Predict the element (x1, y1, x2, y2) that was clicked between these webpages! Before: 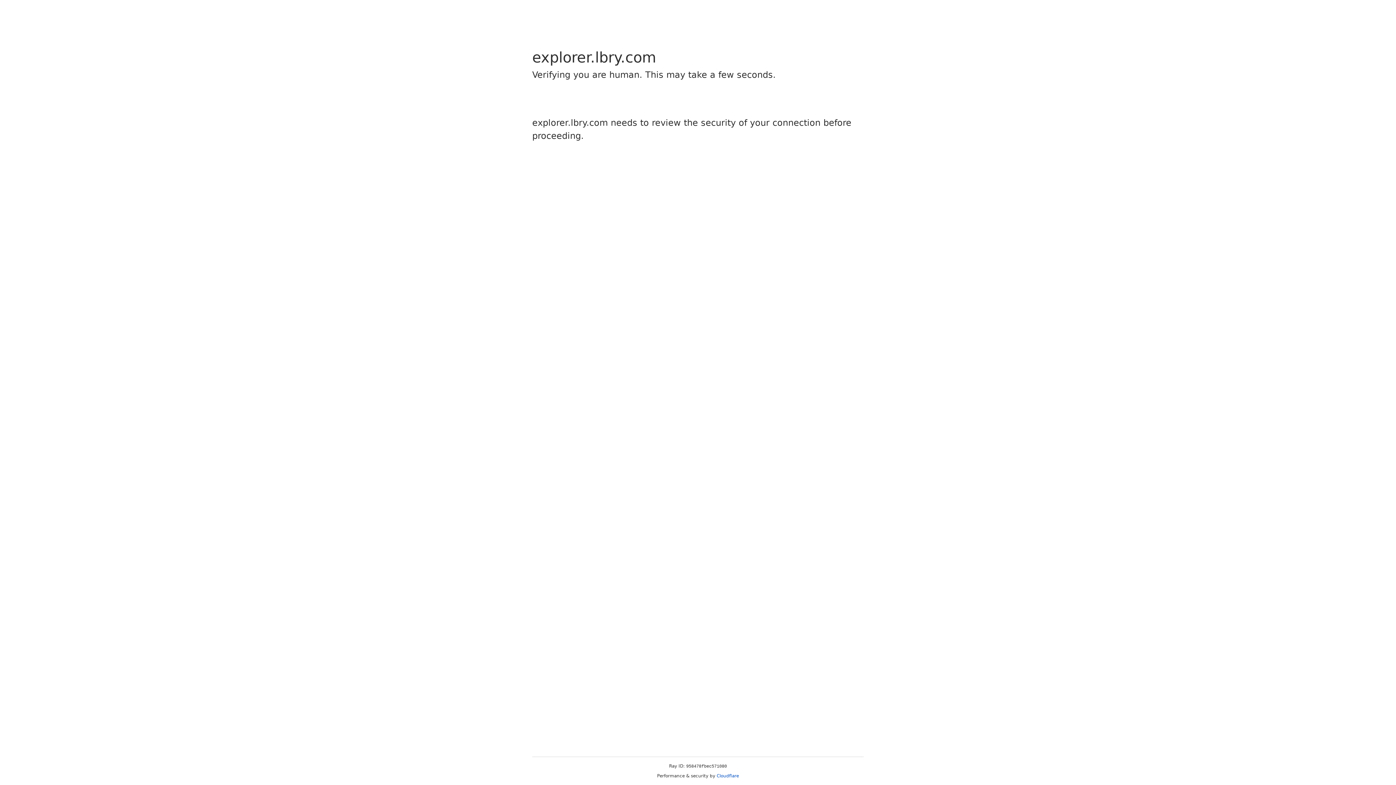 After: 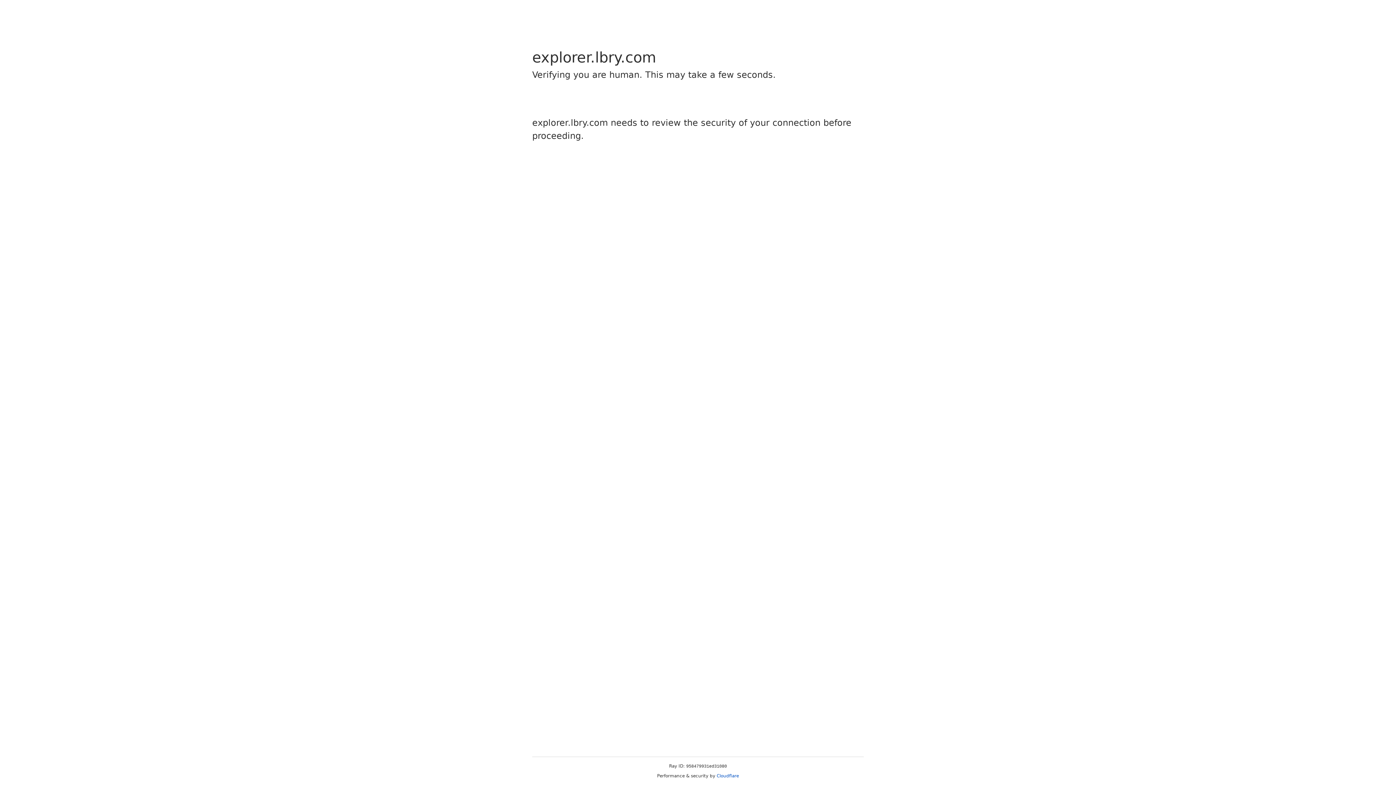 Action: bbox: (716, 773, 739, 778) label: Cloudflare